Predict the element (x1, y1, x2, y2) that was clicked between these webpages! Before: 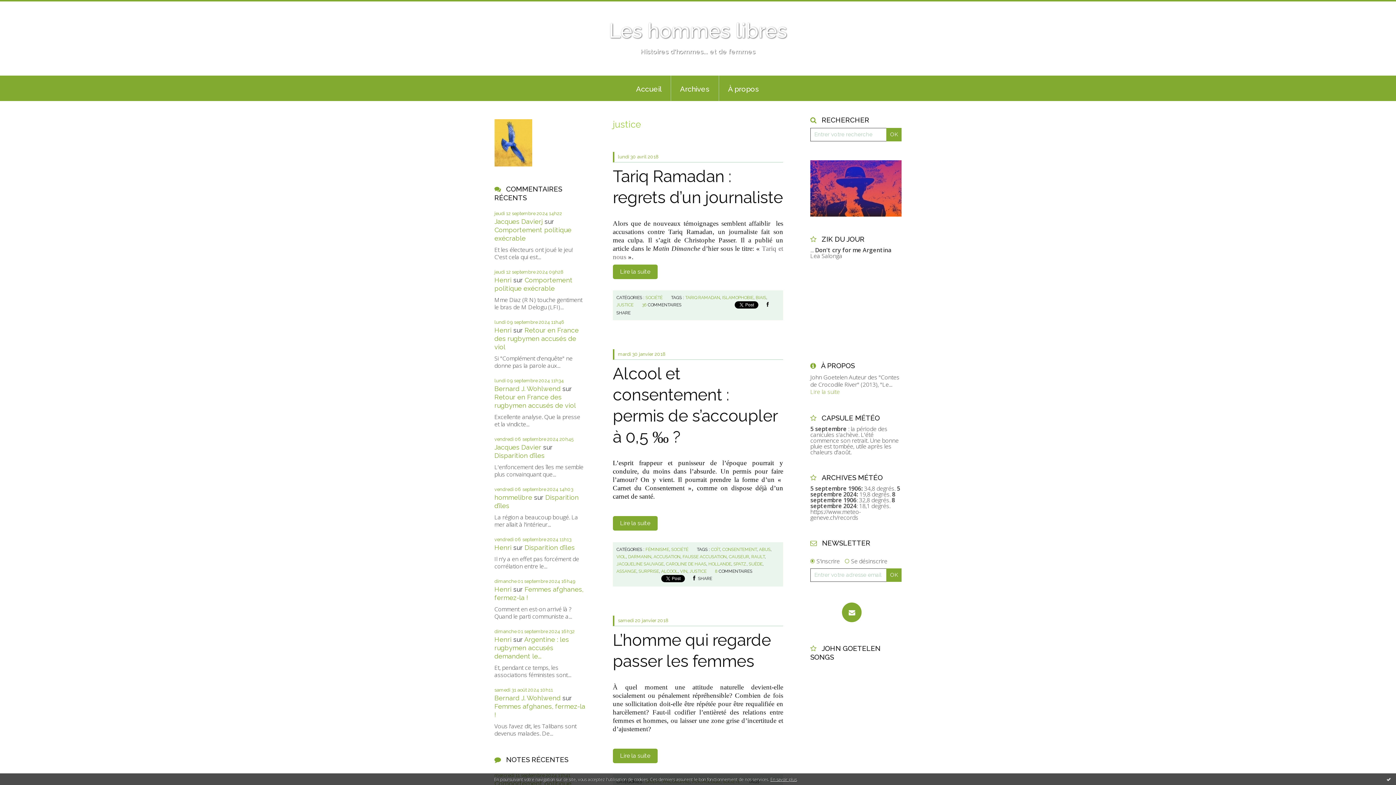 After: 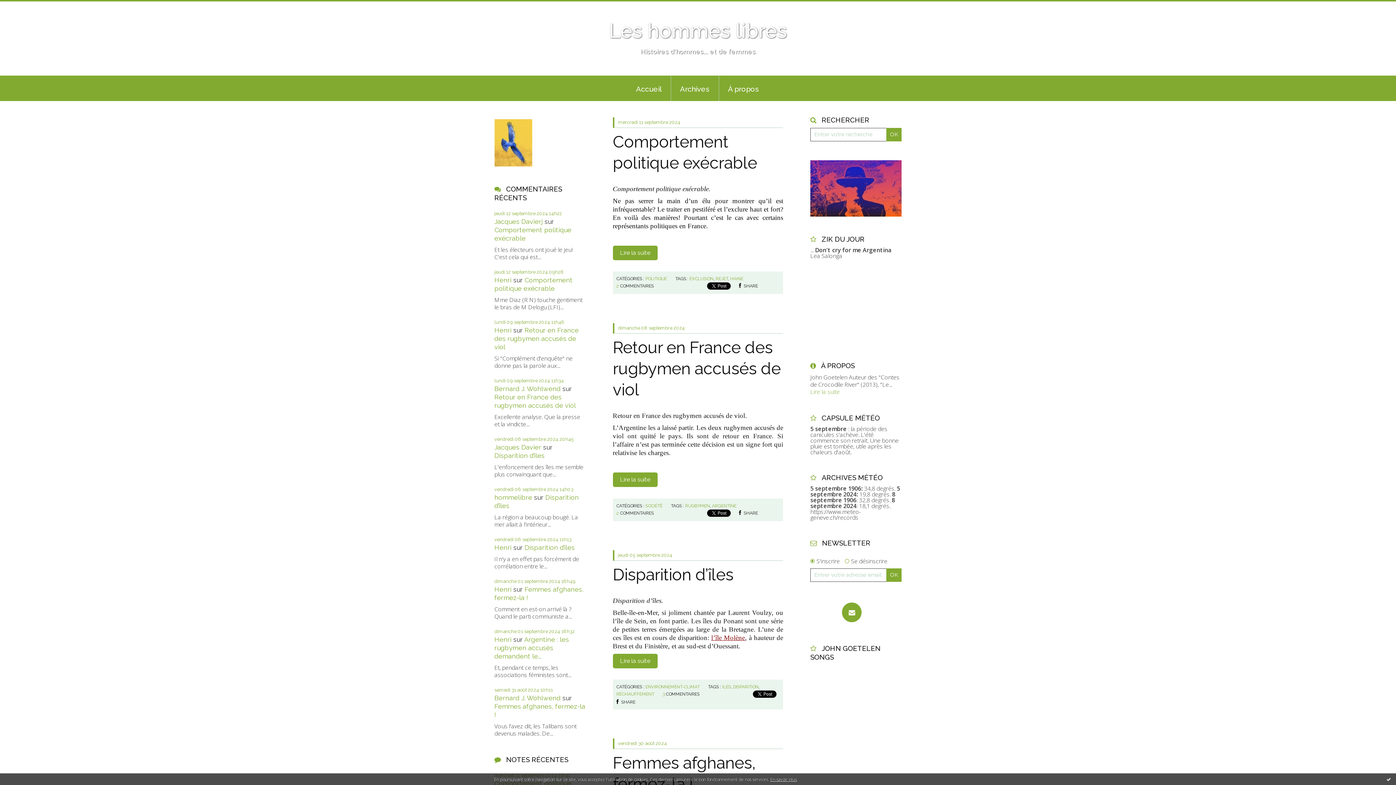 Action: label: Les hommes libres bbox: (609, 18, 787, 42)